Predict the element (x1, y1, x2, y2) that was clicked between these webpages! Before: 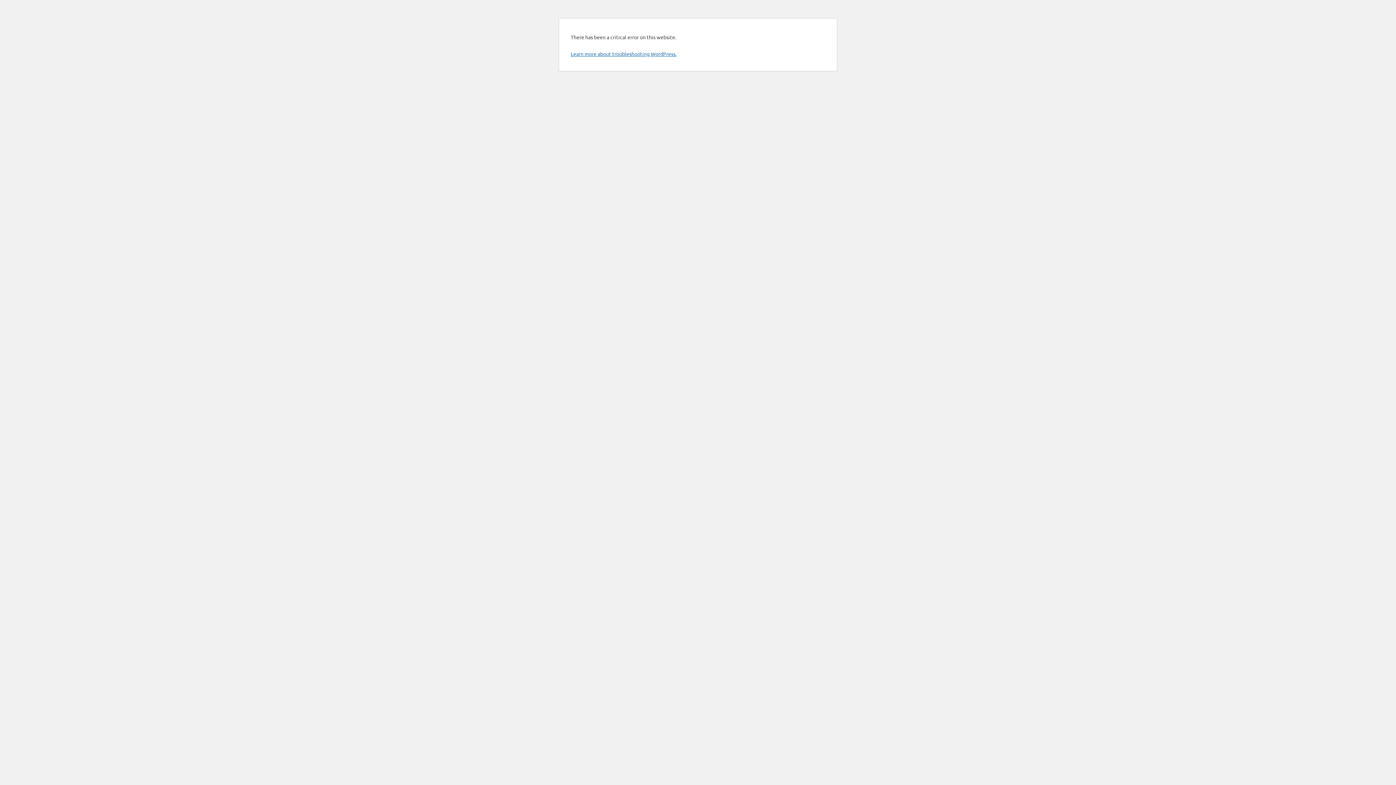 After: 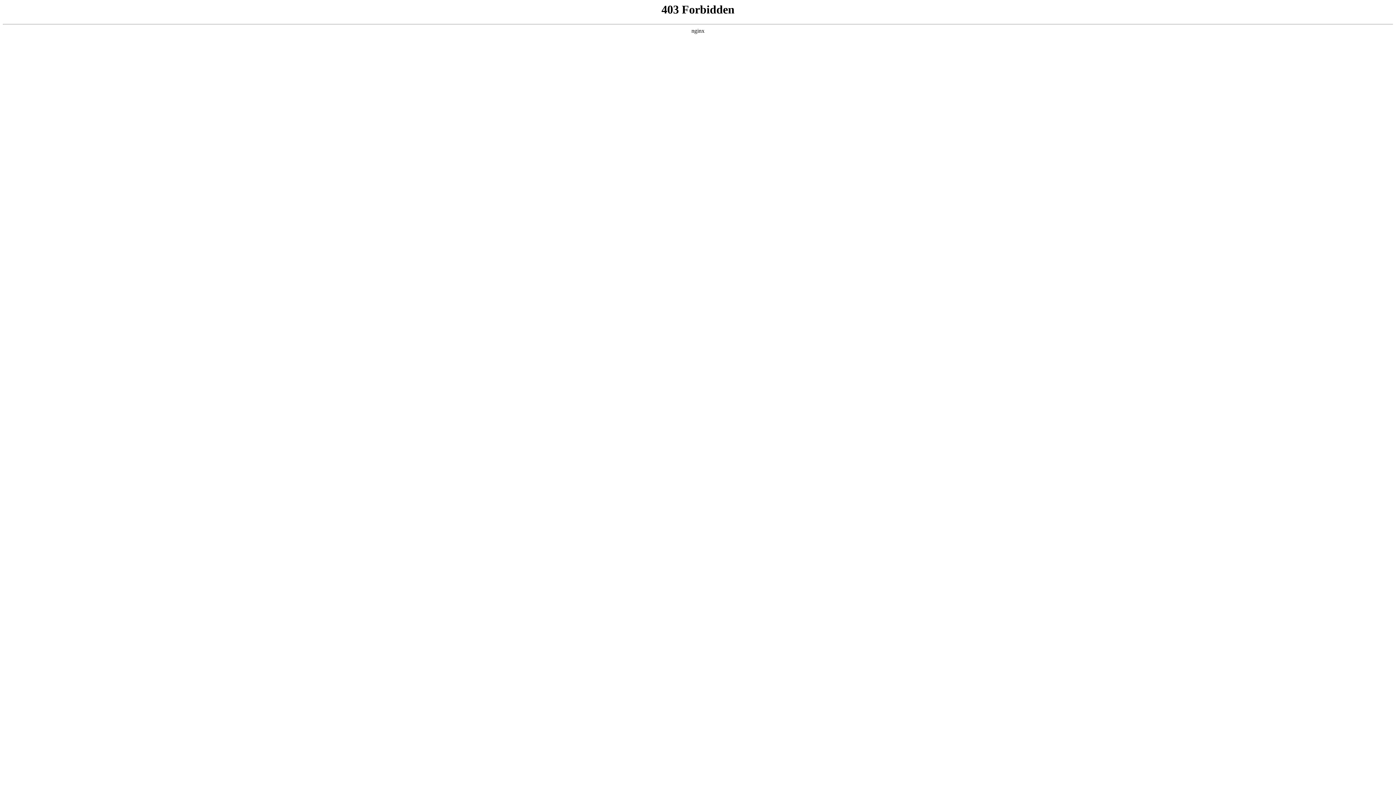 Action: label: Learn more about troubleshooting WordPress. bbox: (570, 50, 676, 57)